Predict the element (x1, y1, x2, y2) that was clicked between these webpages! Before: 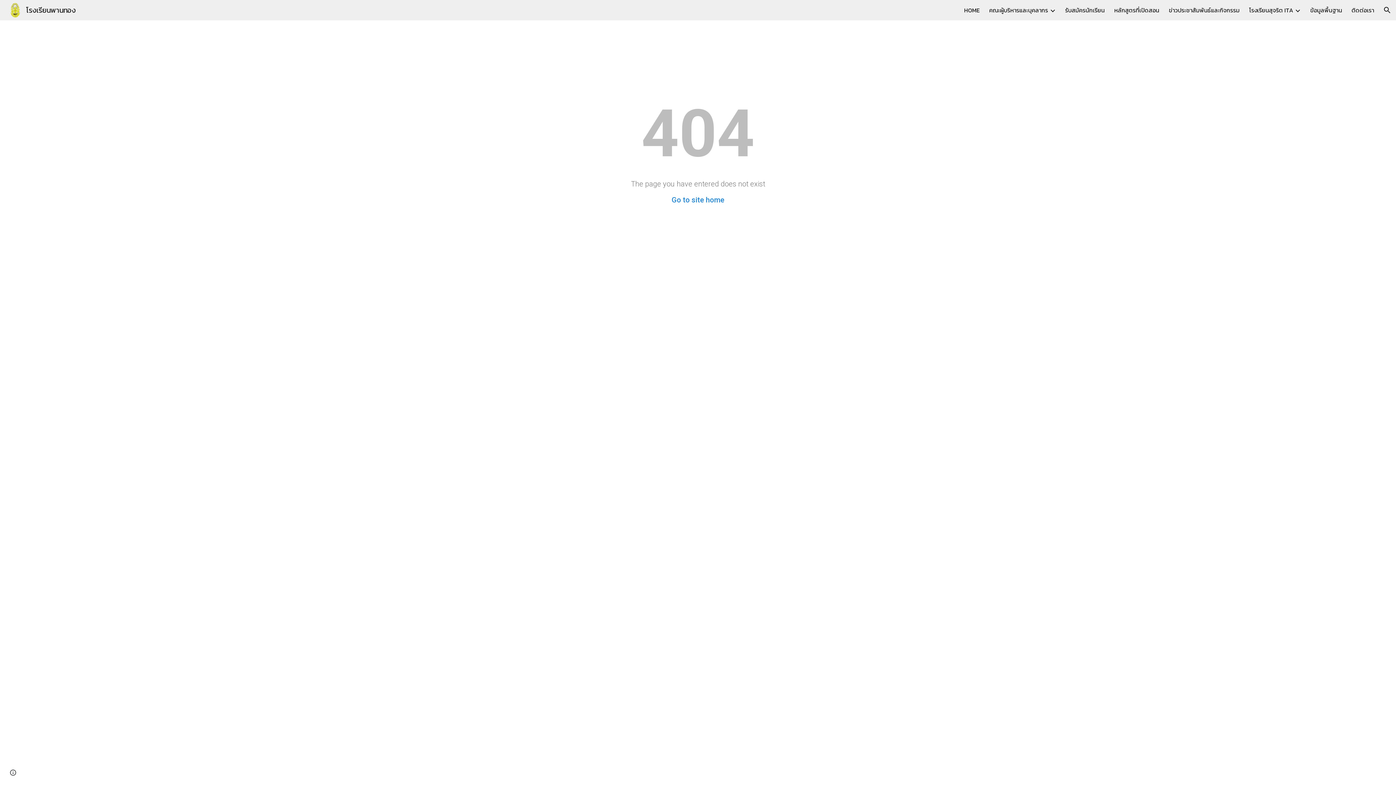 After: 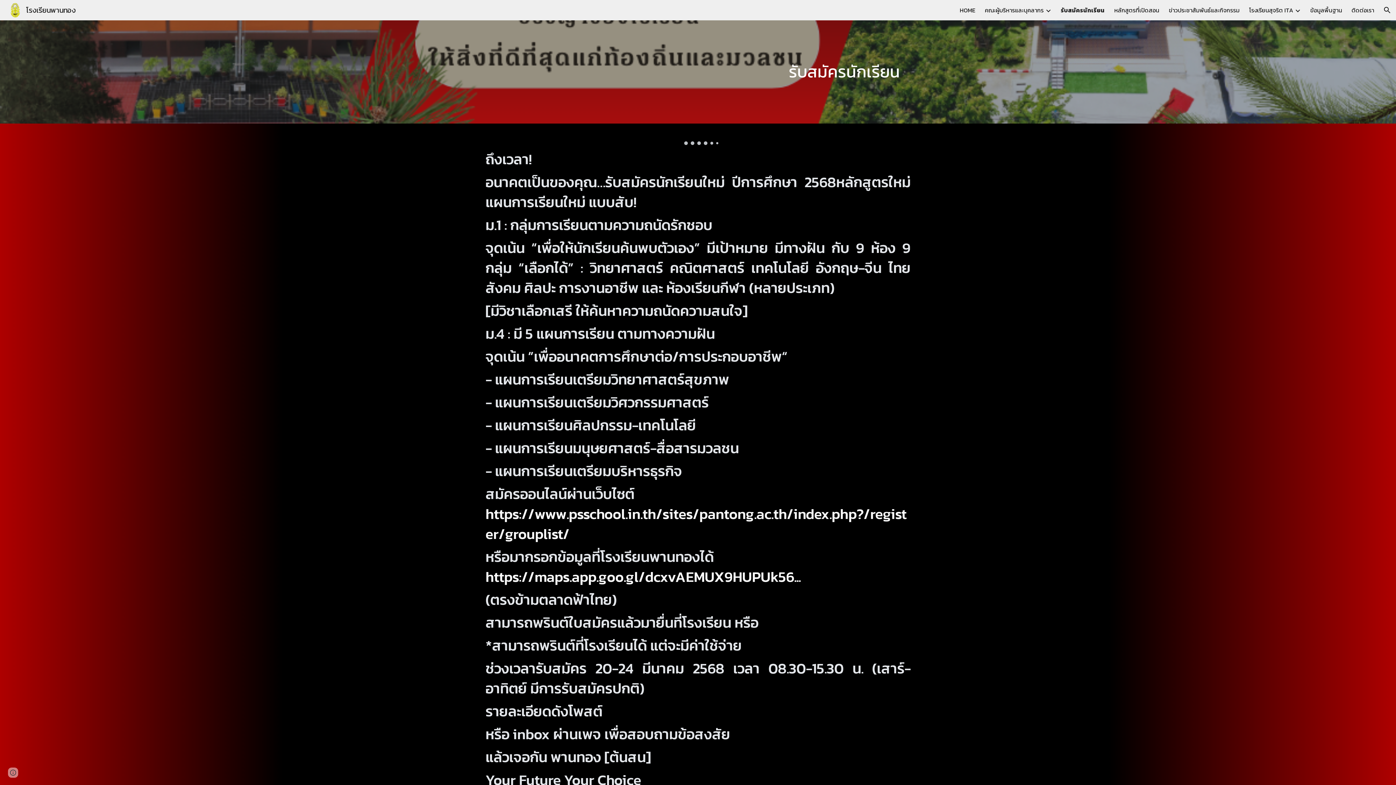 Action: label: รับสมัครนักเรียน bbox: (1065, 5, 1105, 14)